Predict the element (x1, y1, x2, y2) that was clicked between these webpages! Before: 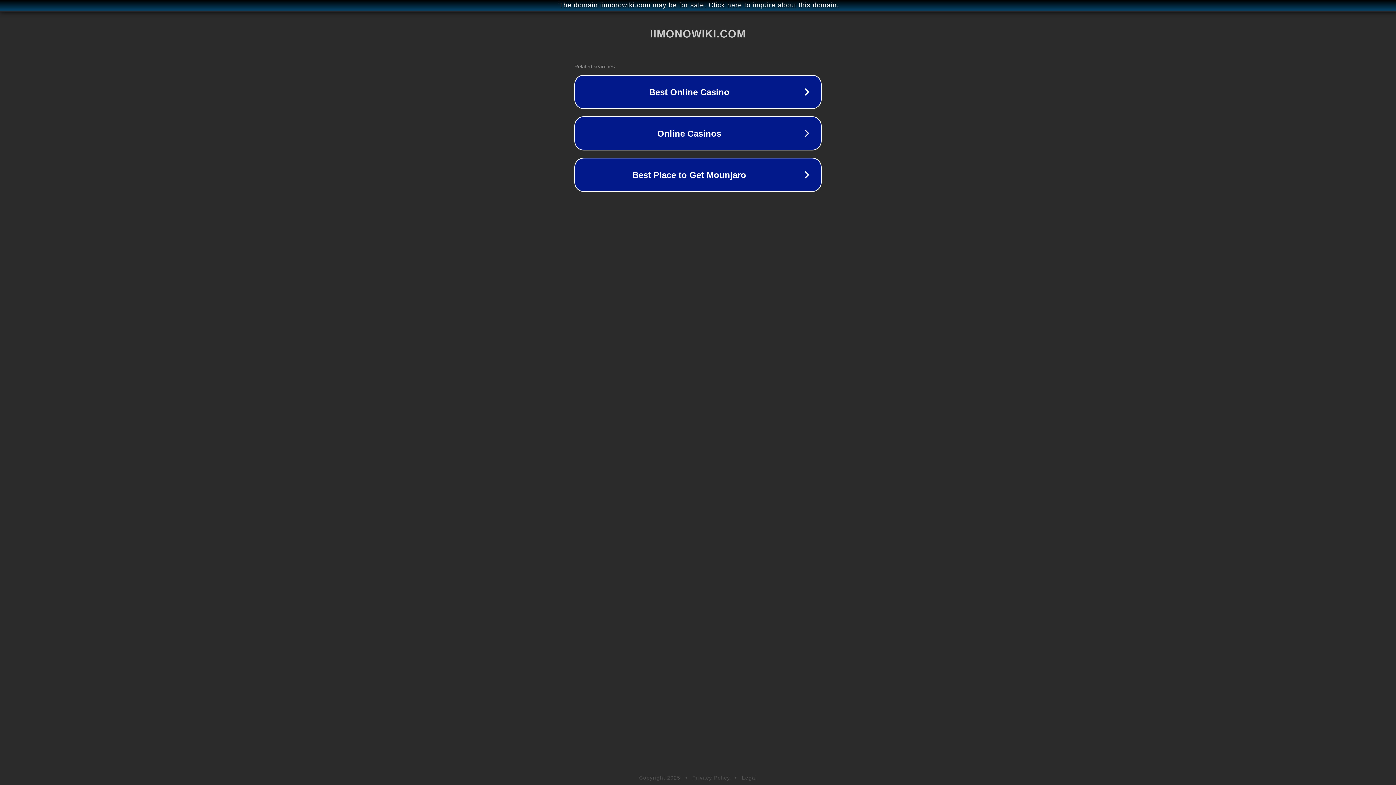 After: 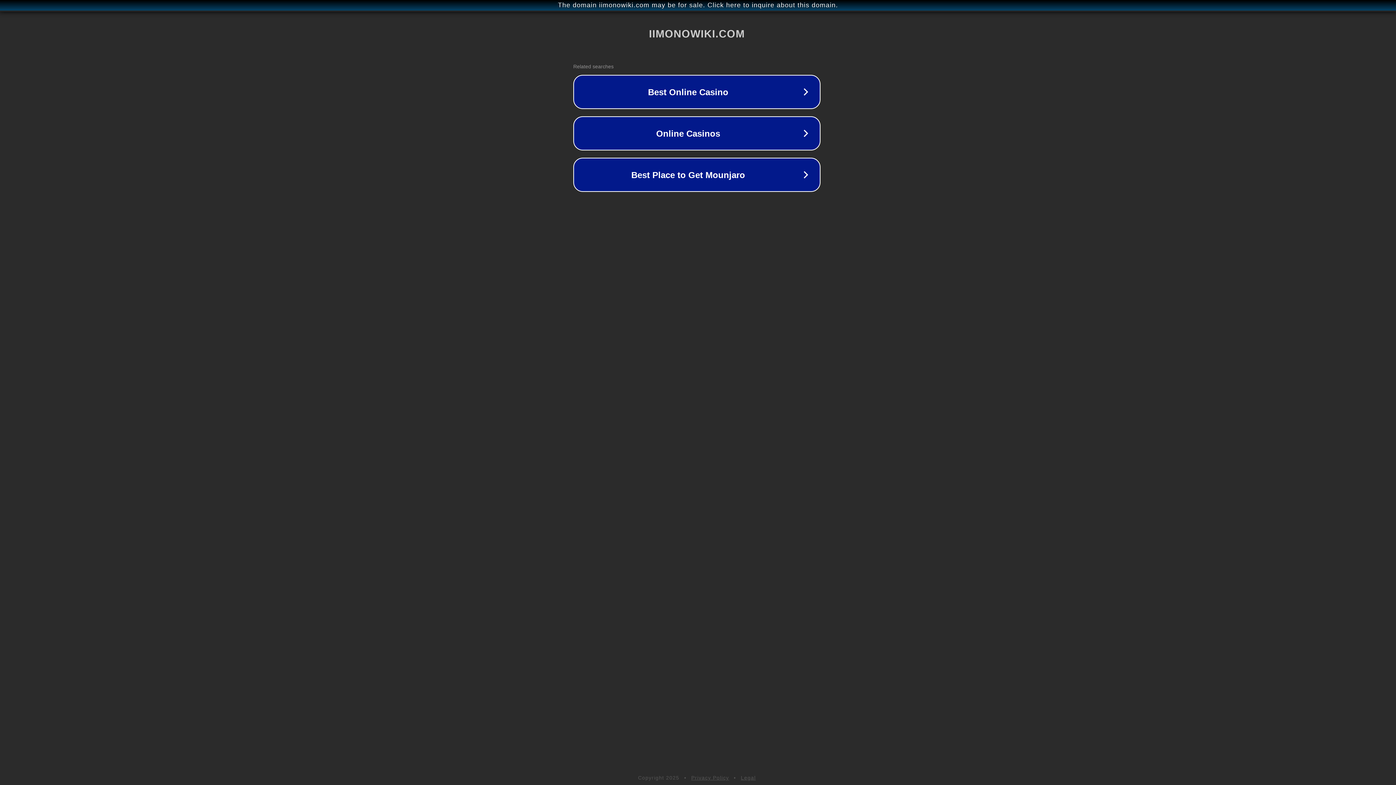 Action: bbox: (1, 1, 1397, 9) label: The domain iimonowiki.com may be for sale. Click here to inquire about this domain.